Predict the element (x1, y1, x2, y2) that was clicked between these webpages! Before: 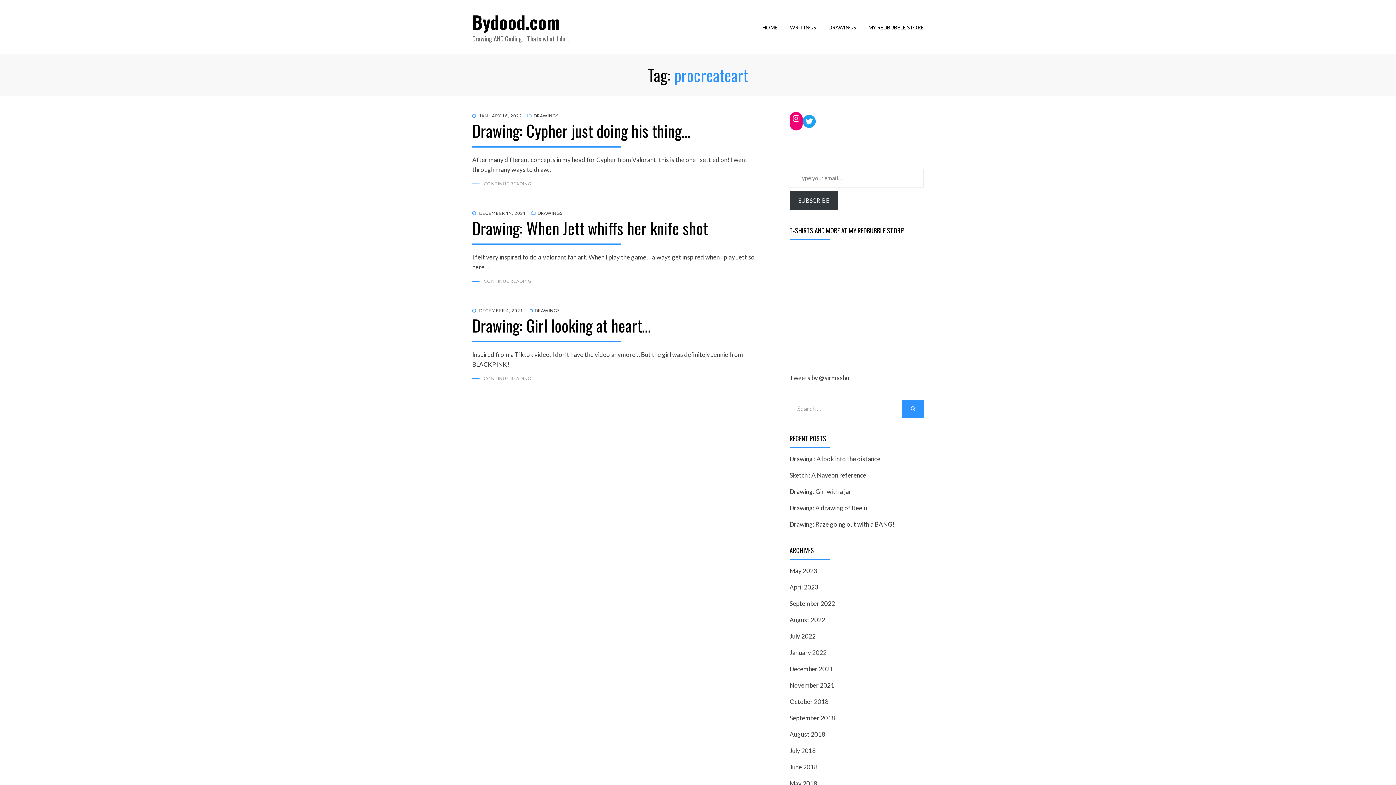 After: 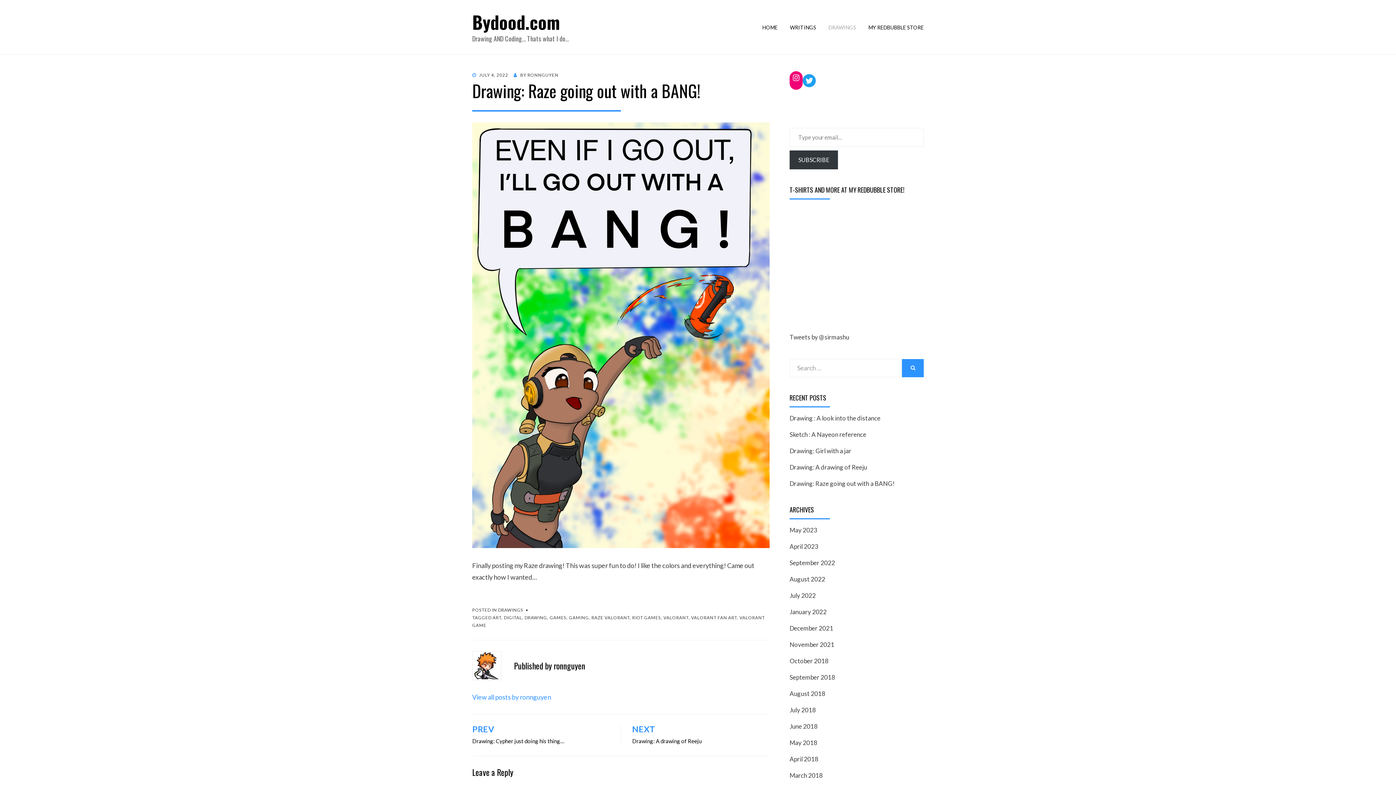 Action: bbox: (789, 520, 894, 528) label: Drawing: Raze going out with a BANG!